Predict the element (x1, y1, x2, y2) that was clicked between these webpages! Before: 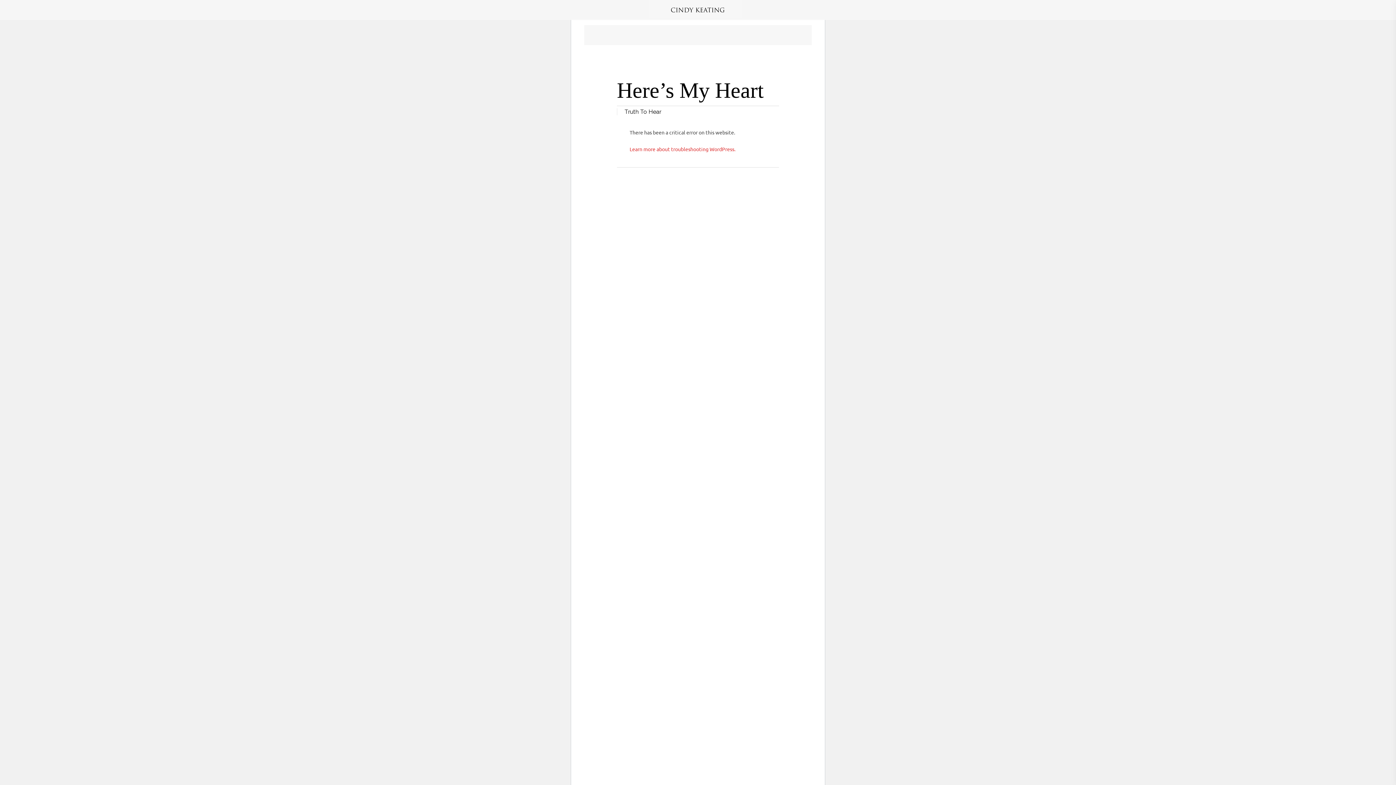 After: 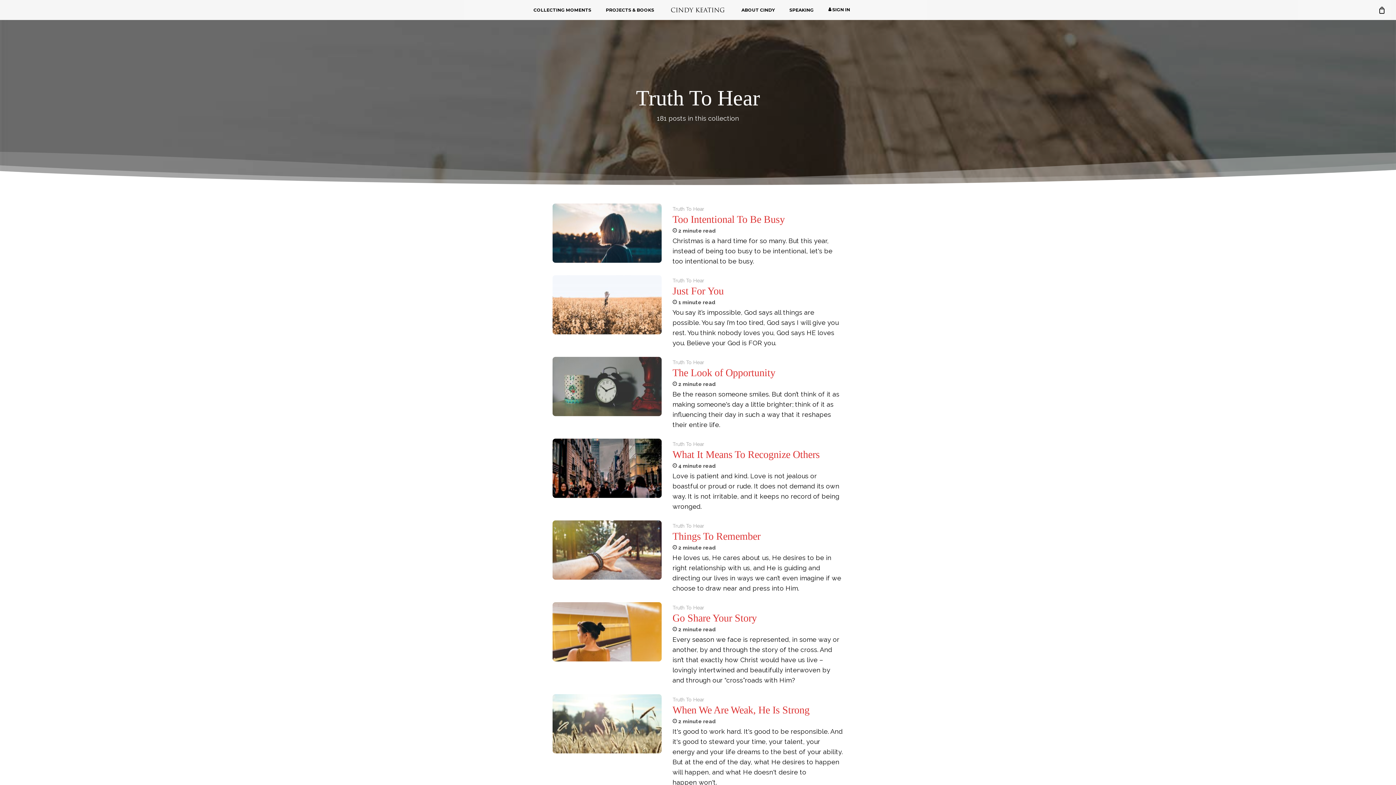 Action: bbox: (624, 108, 661, 115) label: Truth To Hear